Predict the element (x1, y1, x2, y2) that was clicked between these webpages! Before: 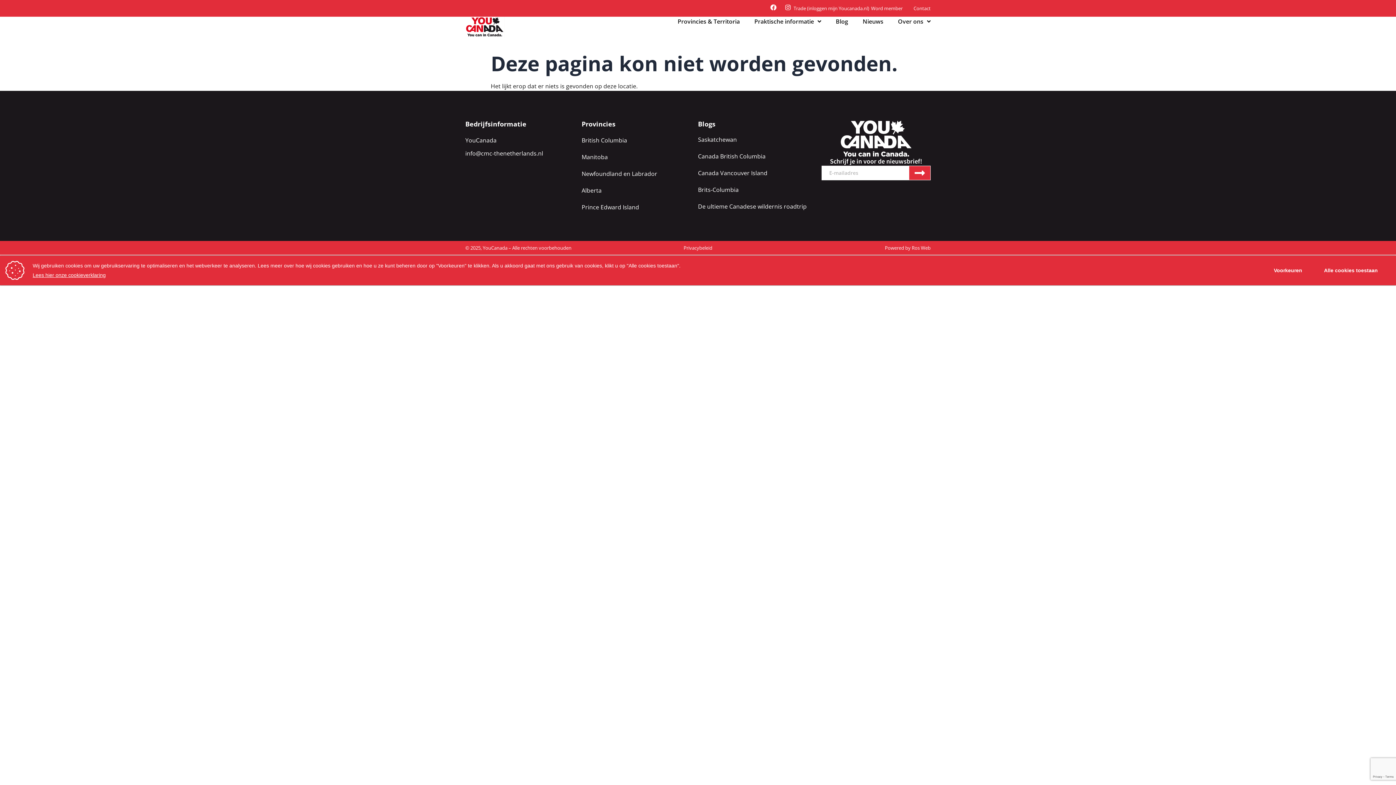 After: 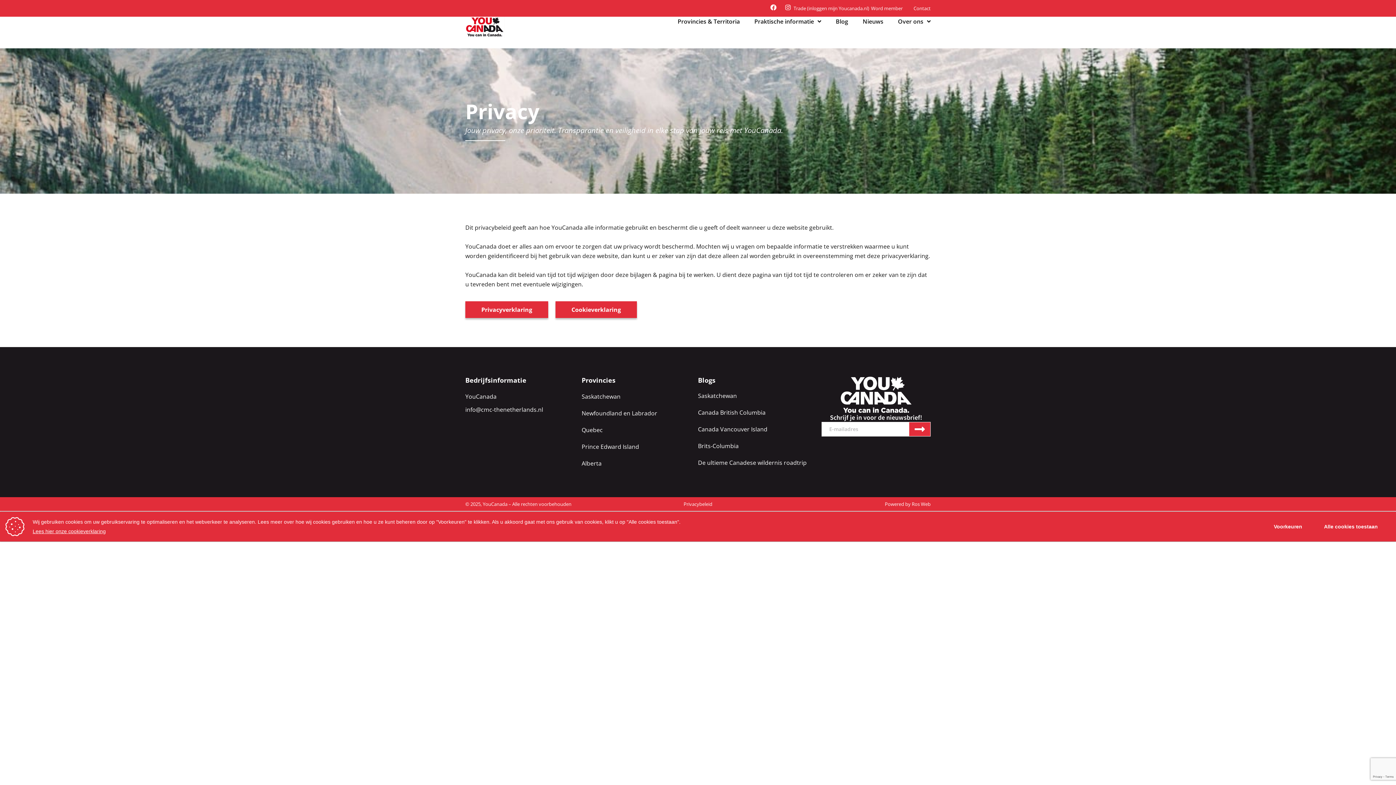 Action: bbox: (683, 244, 712, 251) label: Privacybeleid